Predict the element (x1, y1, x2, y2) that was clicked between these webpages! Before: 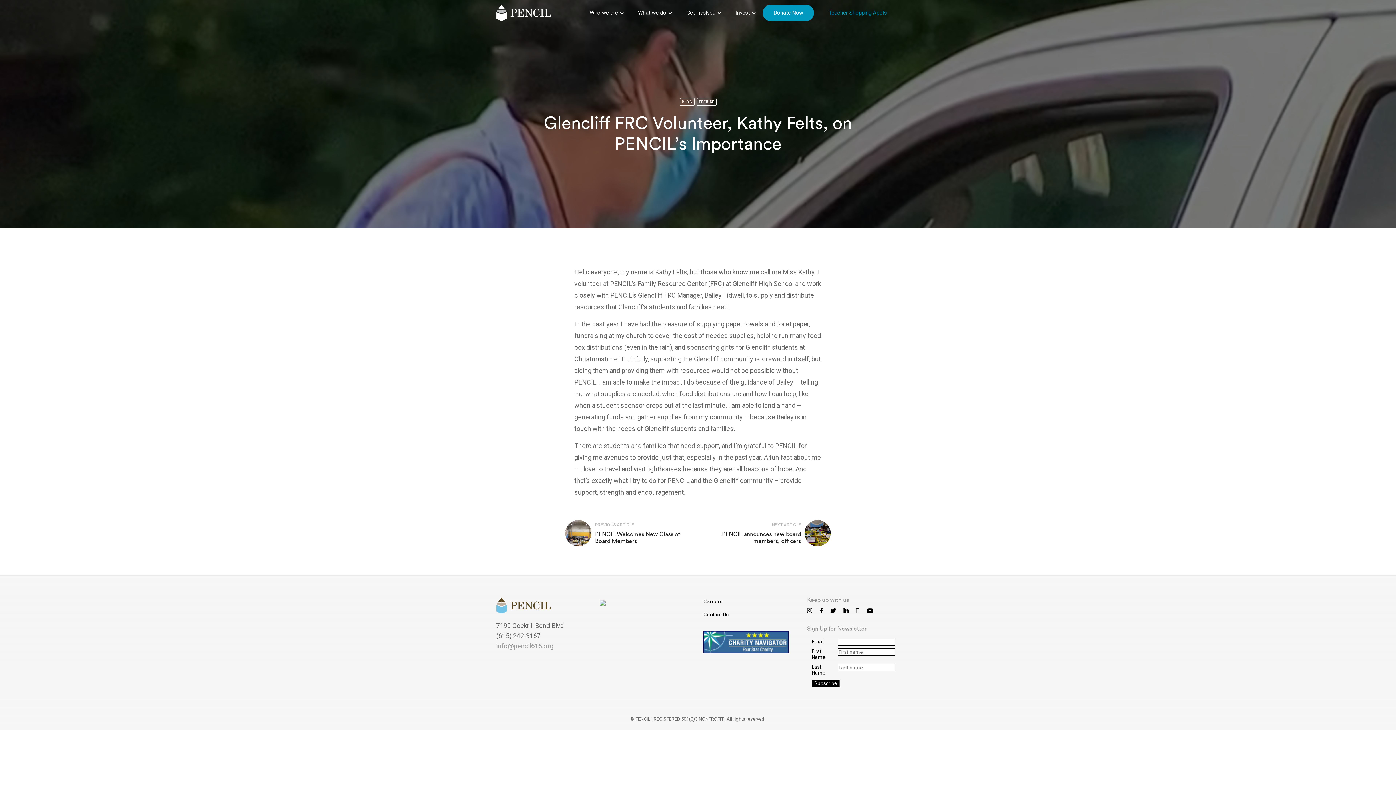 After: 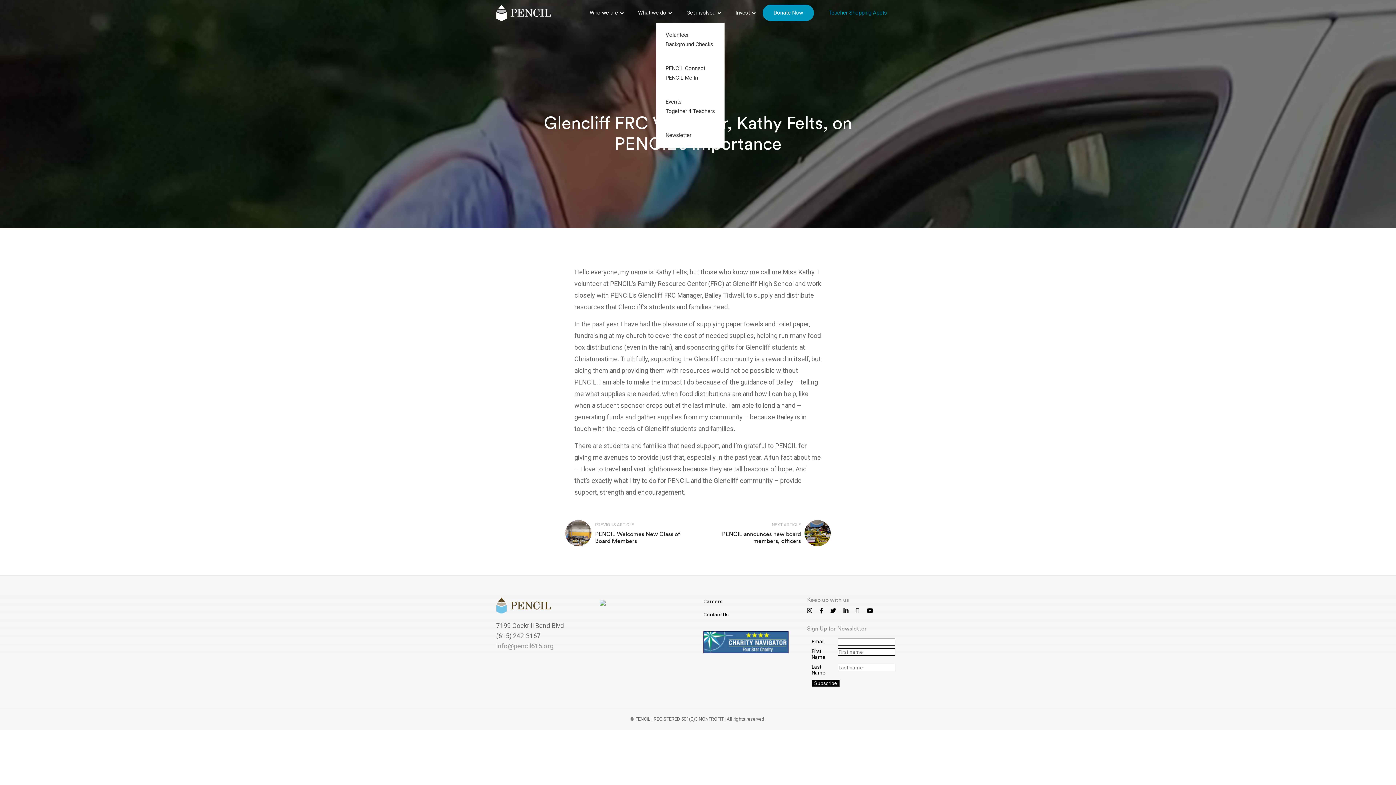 Action: label: Get involved bbox: (679, 2, 724, 22)